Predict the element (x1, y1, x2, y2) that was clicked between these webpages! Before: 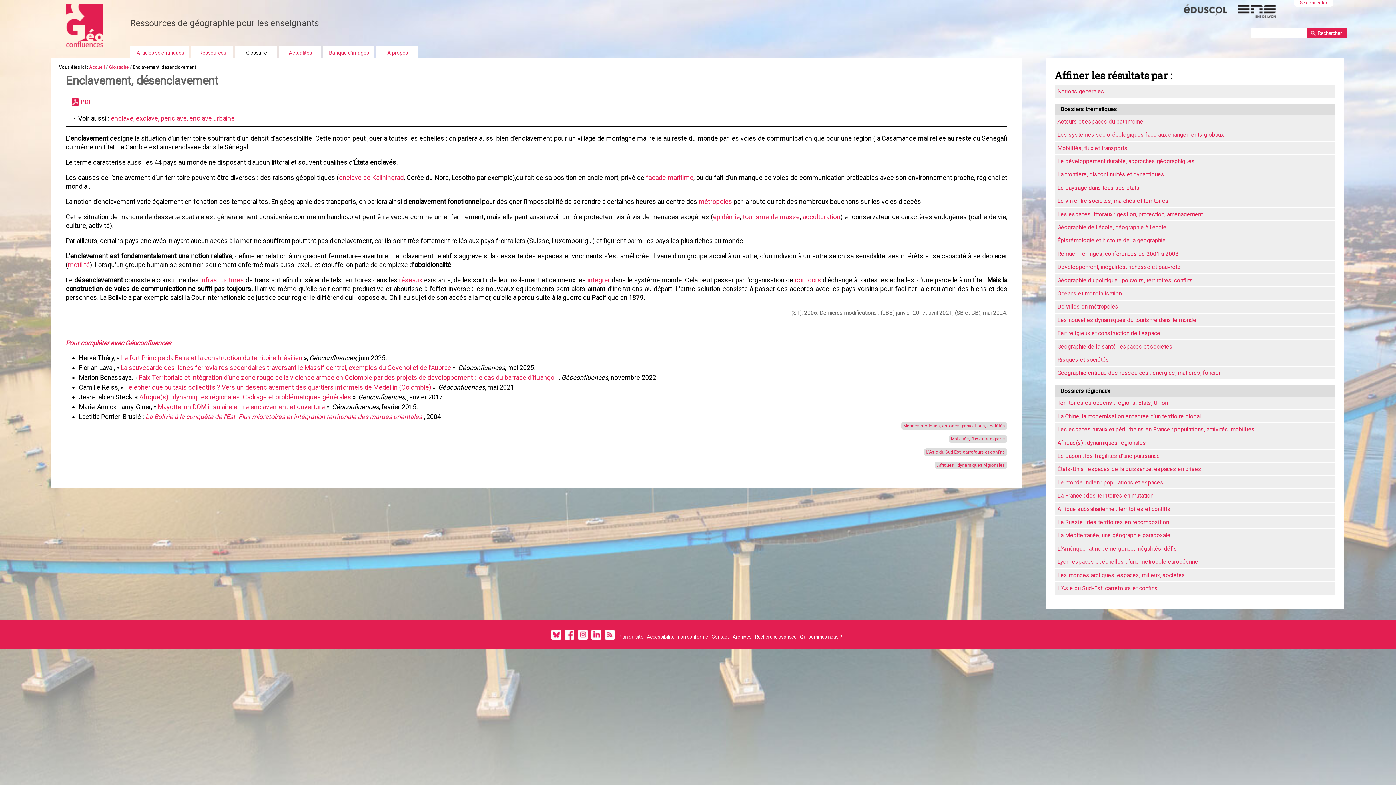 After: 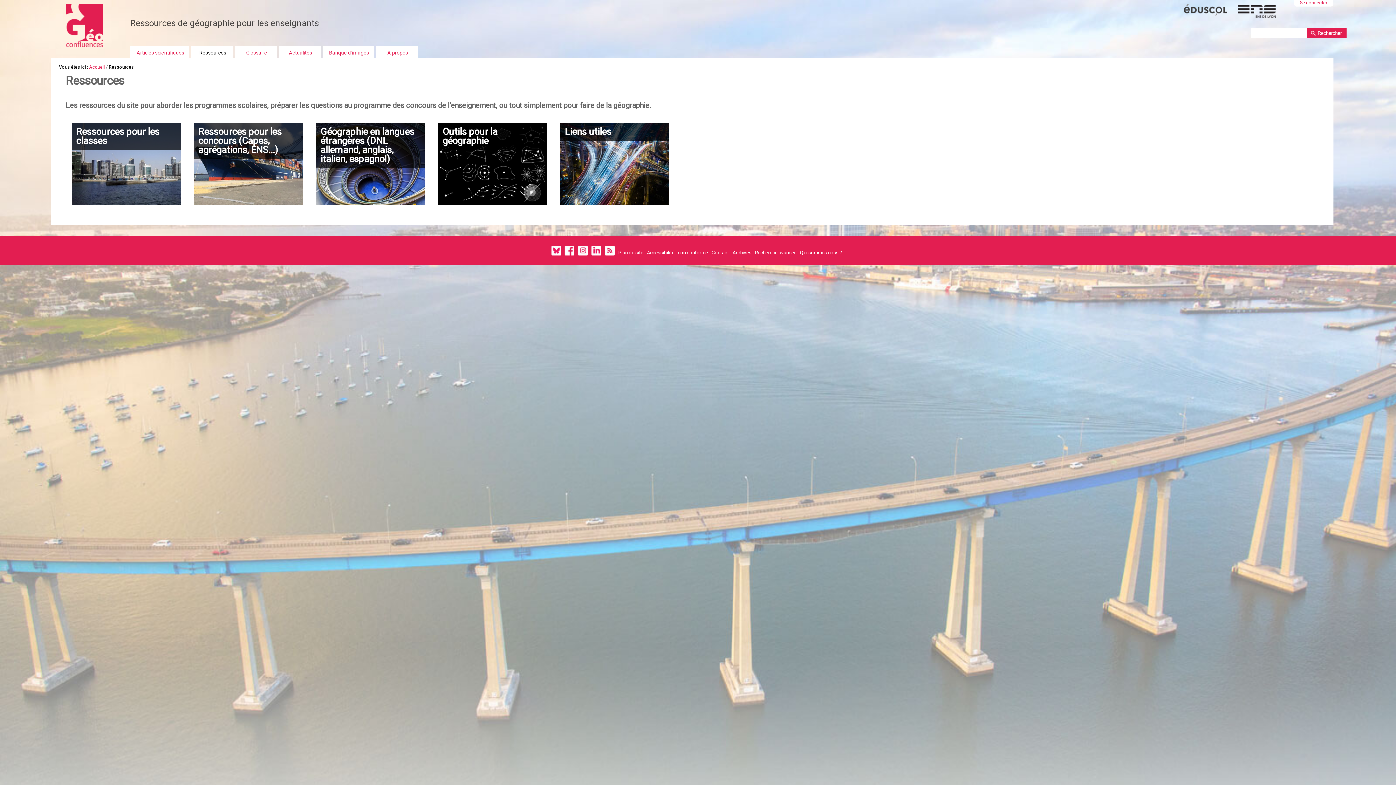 Action: label: Ressources bbox: (195, 49, 230, 58)